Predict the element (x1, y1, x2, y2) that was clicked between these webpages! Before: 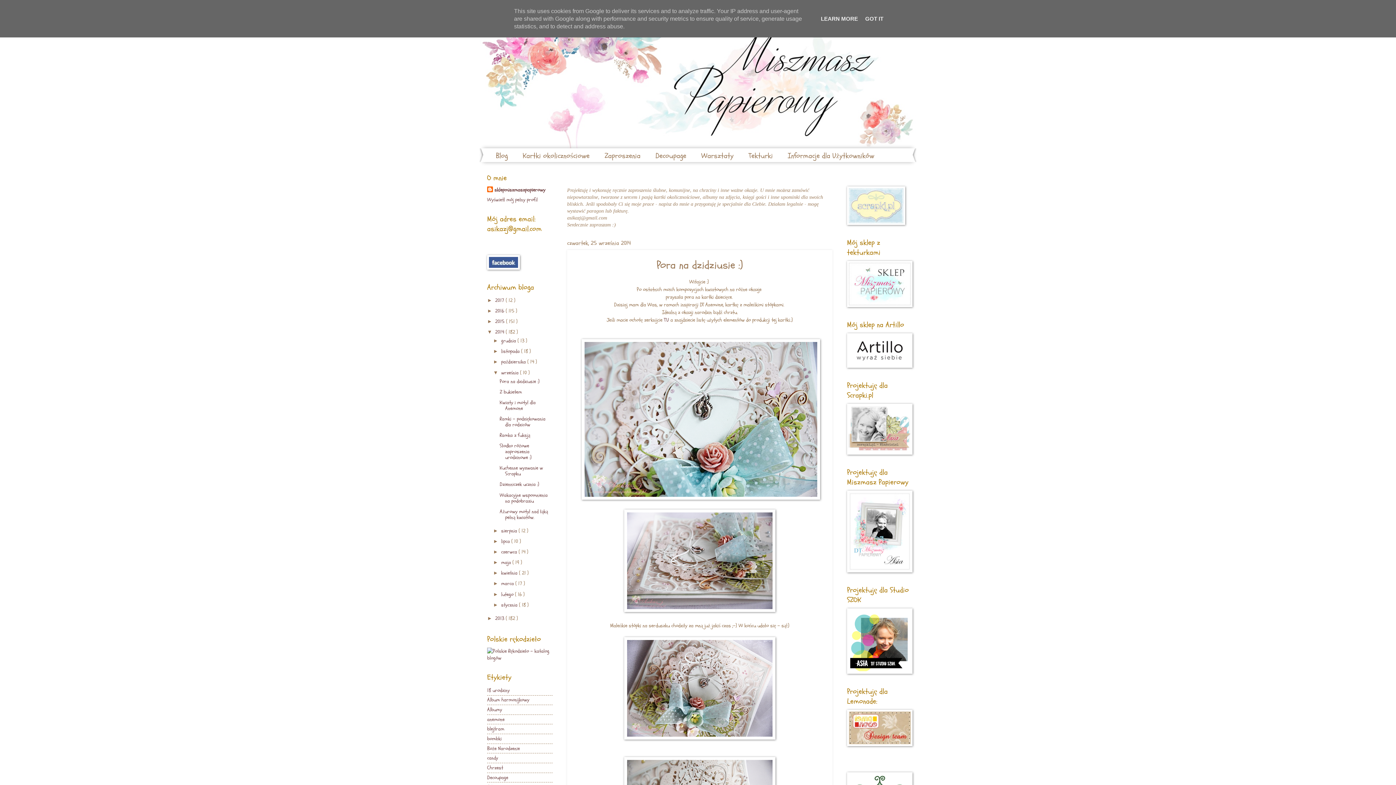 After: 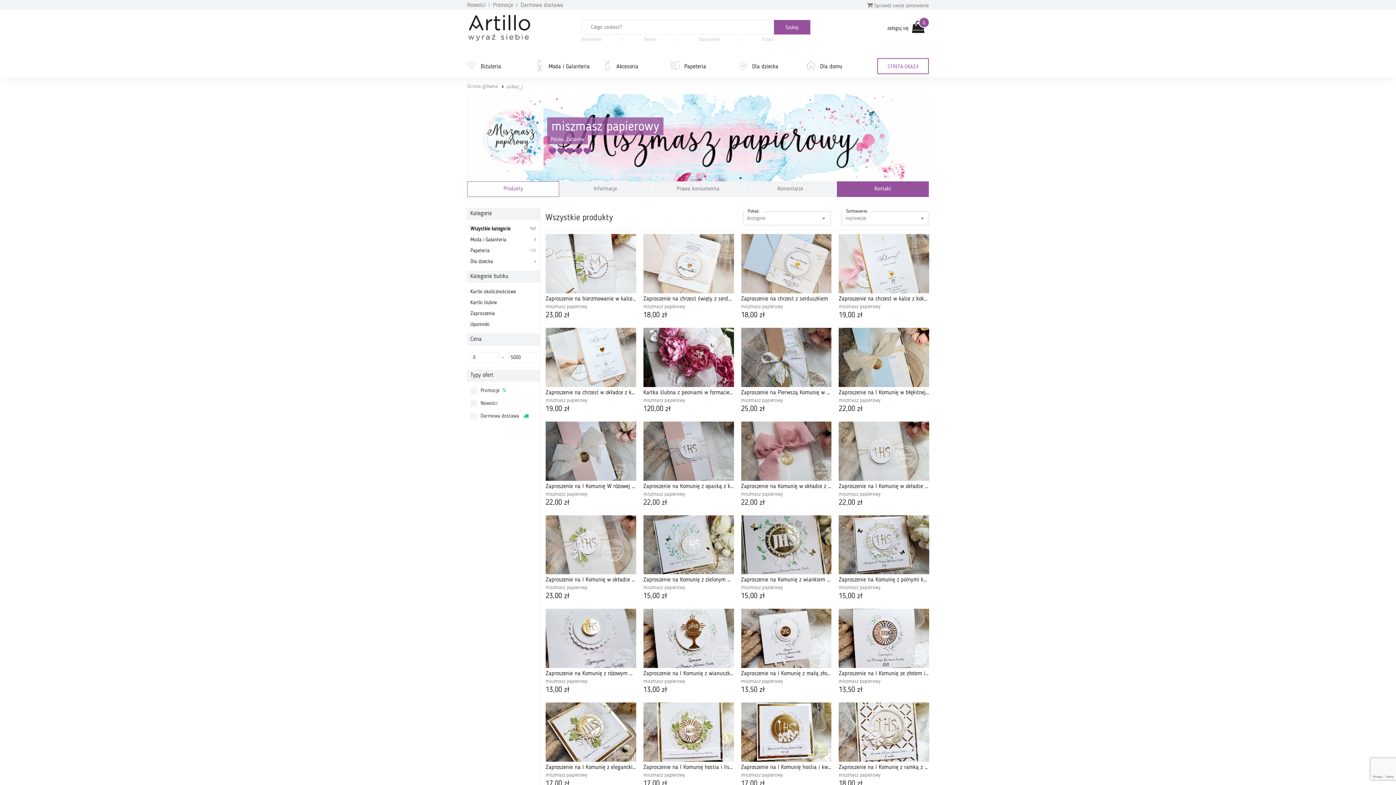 Action: bbox: (847, 362, 912, 369)